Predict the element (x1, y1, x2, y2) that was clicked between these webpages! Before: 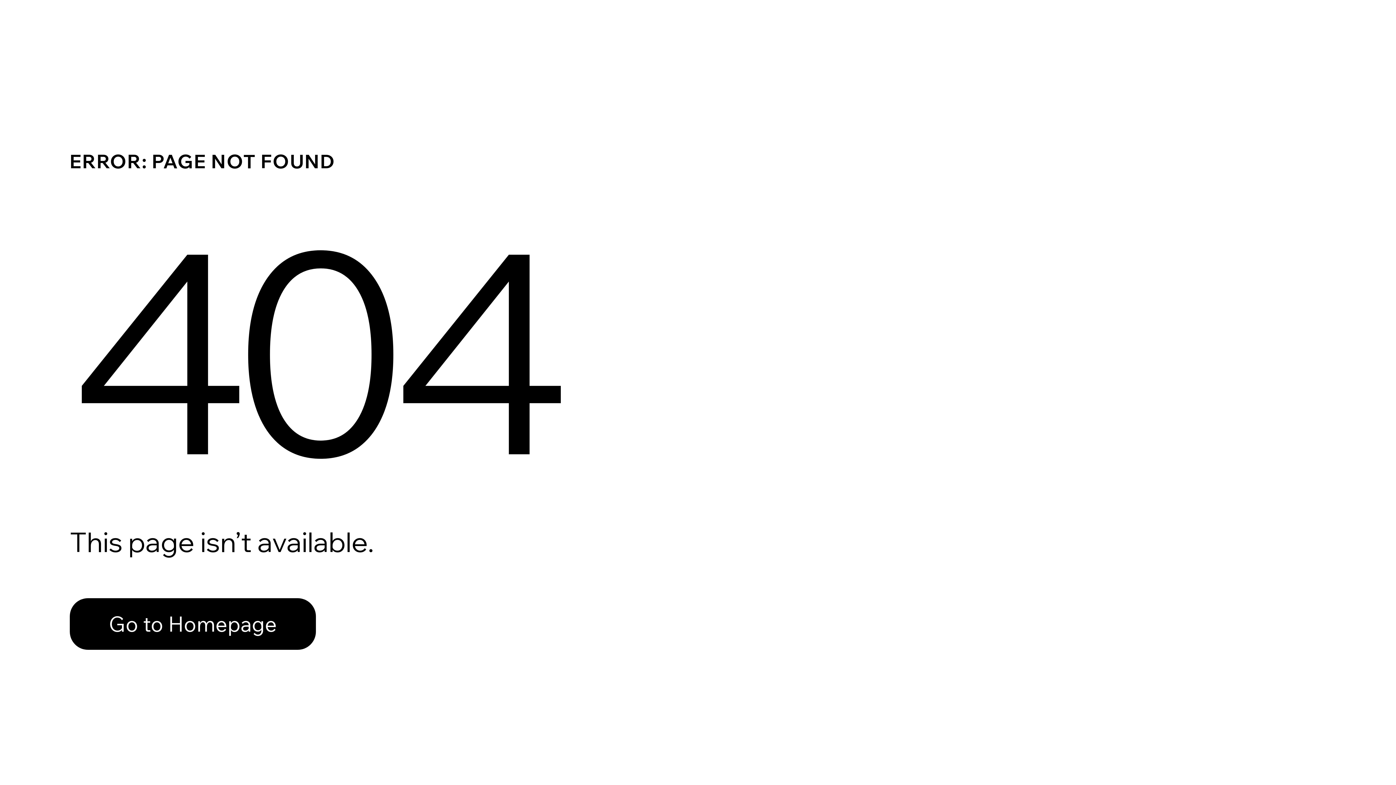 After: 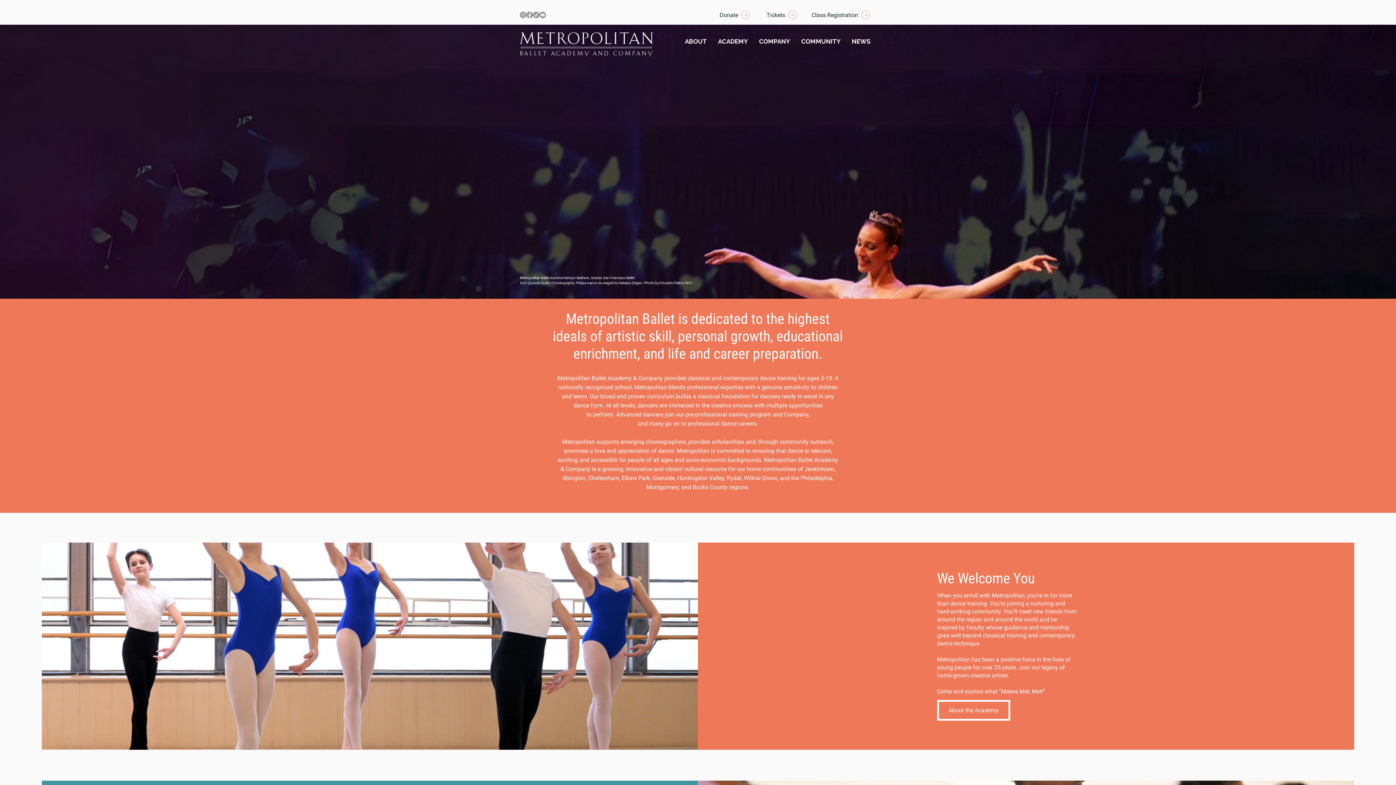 Action: bbox: (69, 598, 316, 650) label: Go to Homepage